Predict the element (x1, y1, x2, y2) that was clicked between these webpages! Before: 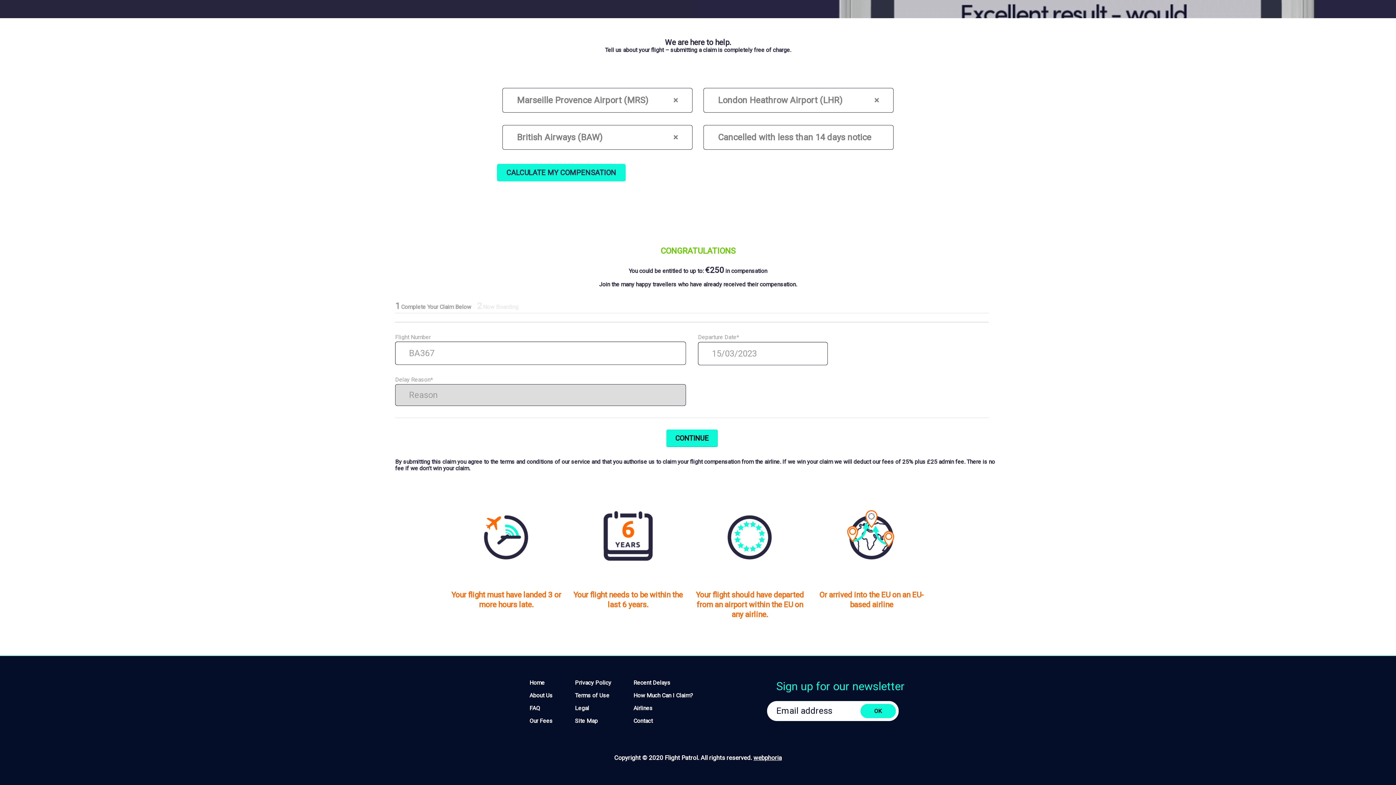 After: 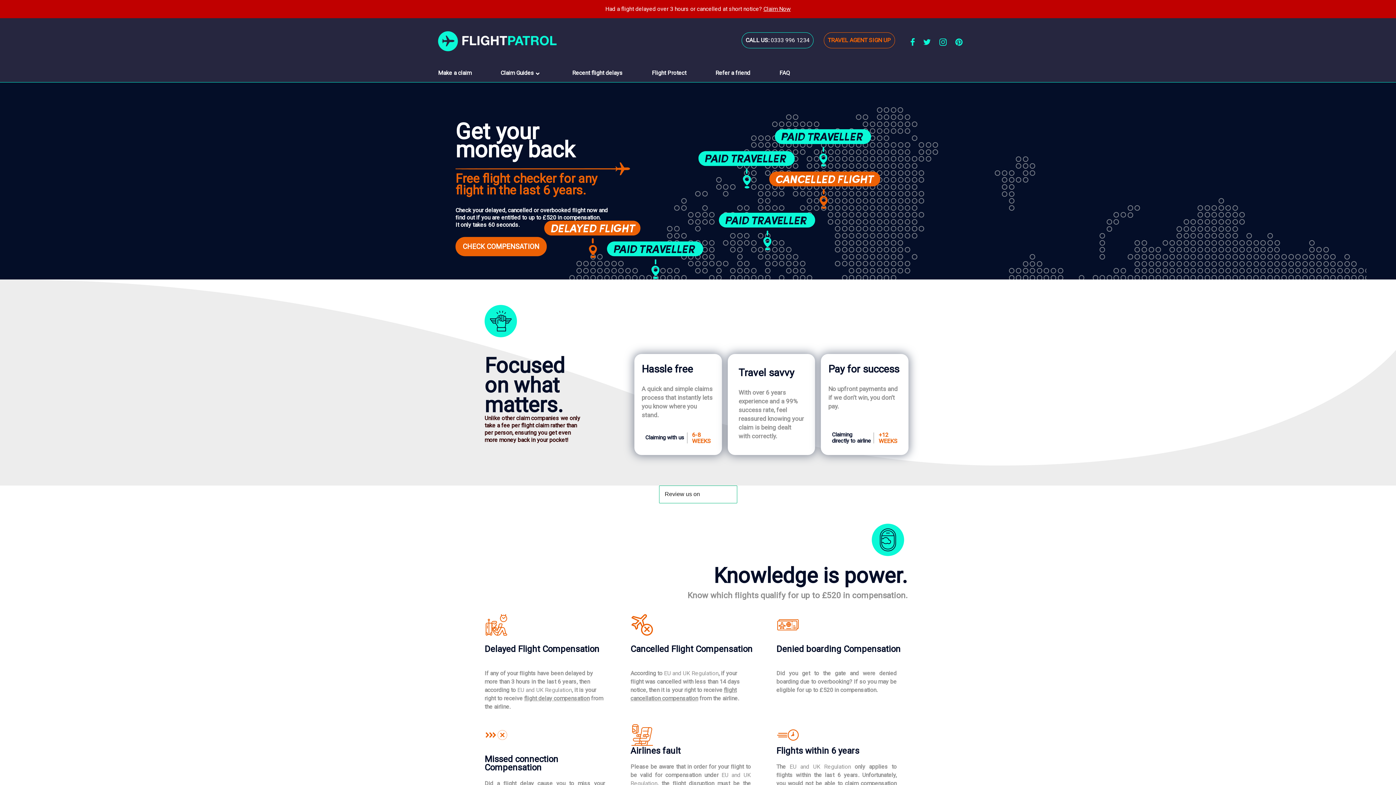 Action: label: Home bbox: (529, 679, 544, 686)